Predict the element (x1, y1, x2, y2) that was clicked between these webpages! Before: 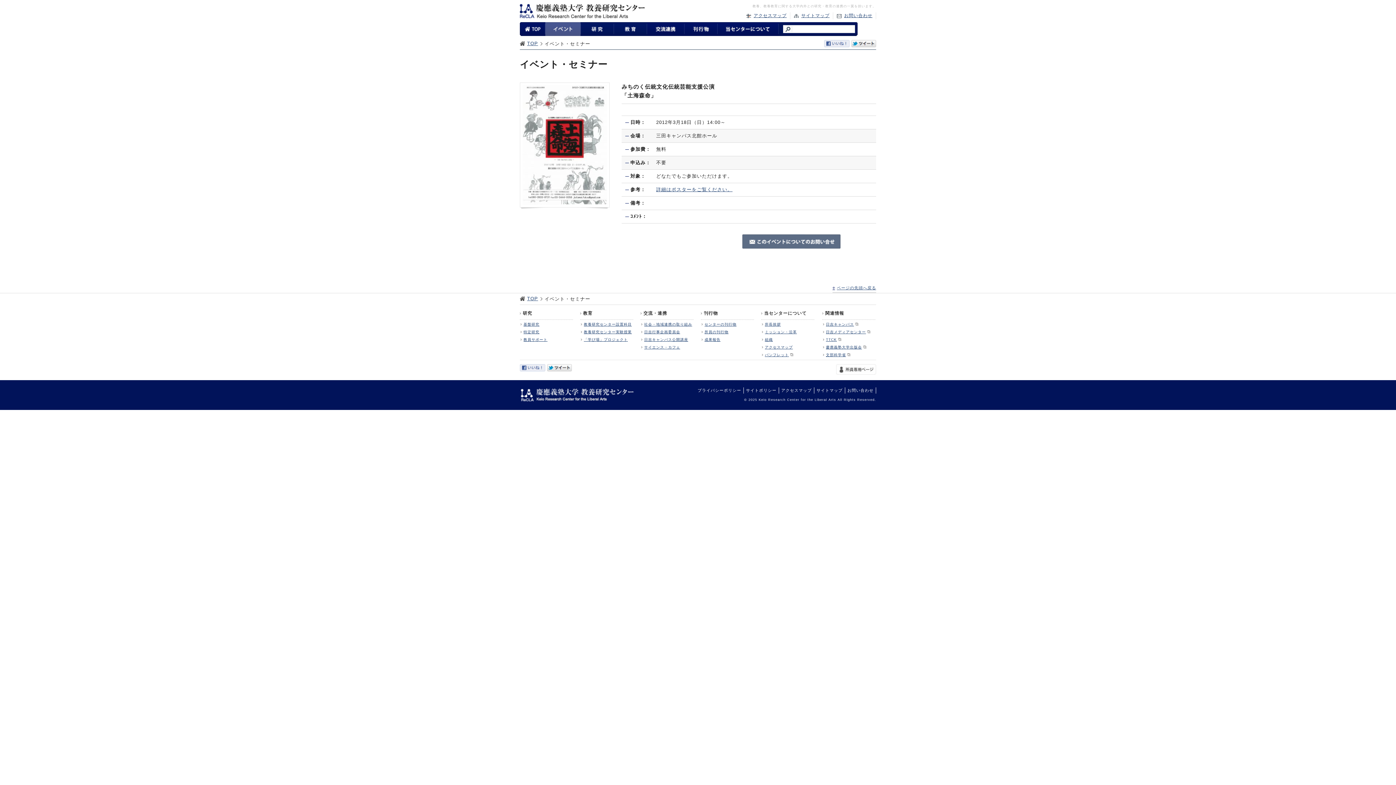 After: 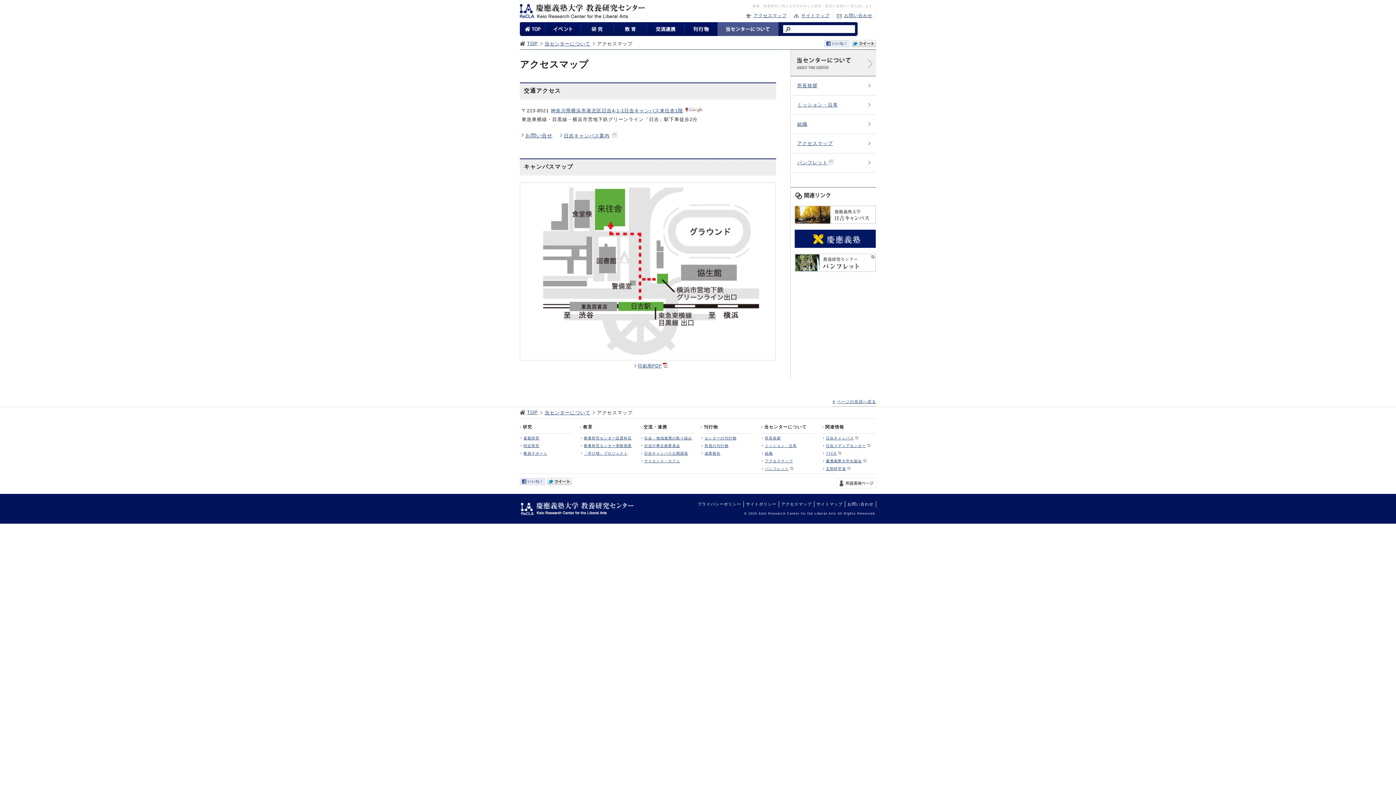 Action: label: アクセスマップ bbox: (781, 388, 812, 392)